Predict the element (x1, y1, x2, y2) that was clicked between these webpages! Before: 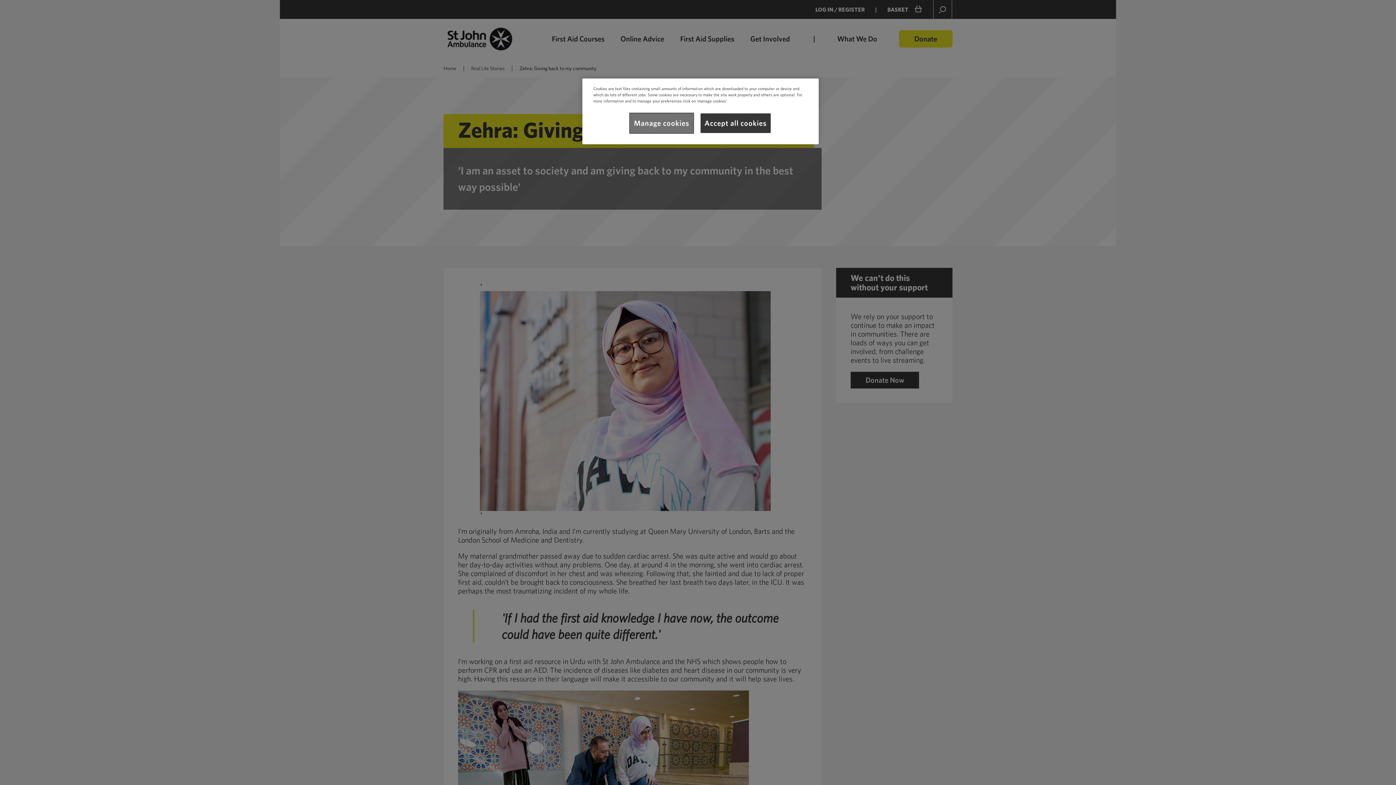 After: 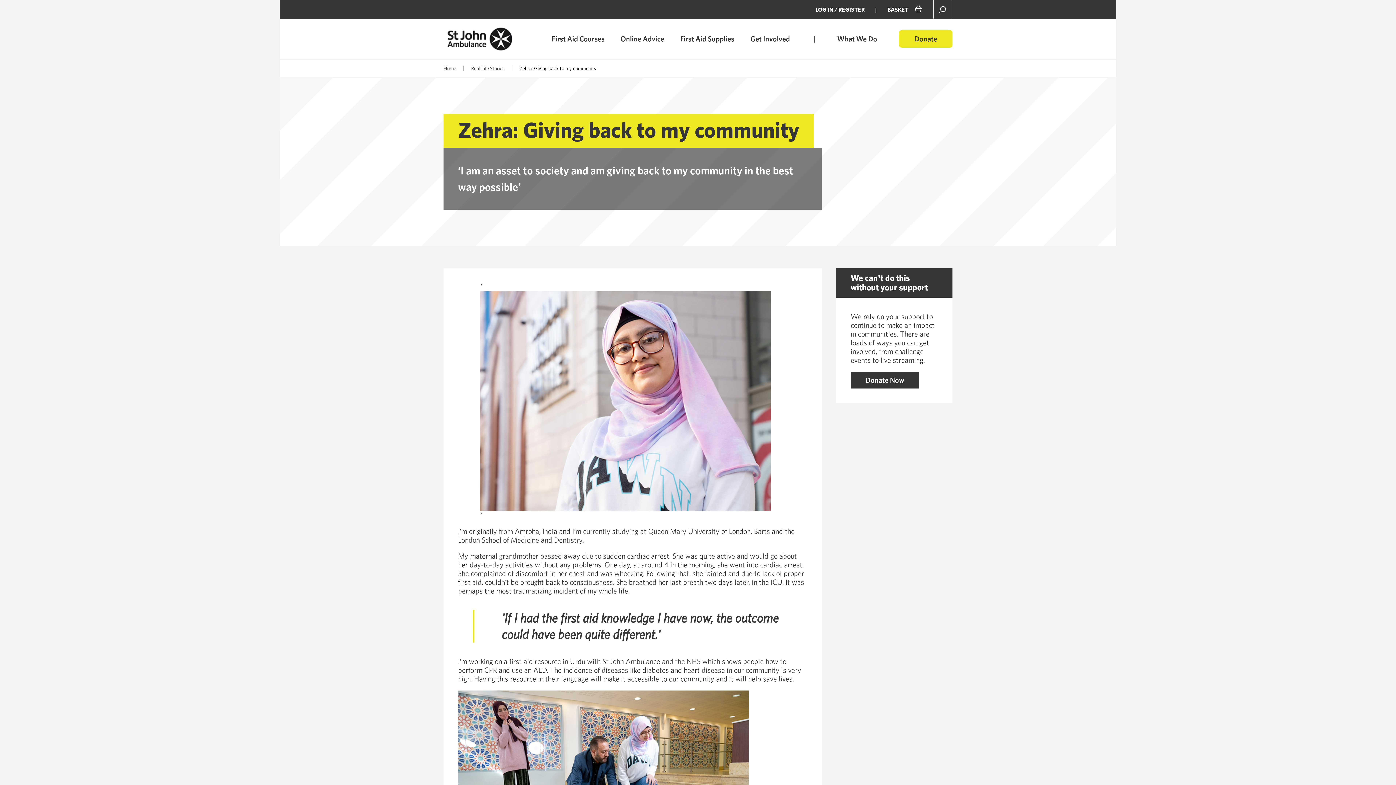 Action: bbox: (700, 113, 770, 133) label: Accept all cookies